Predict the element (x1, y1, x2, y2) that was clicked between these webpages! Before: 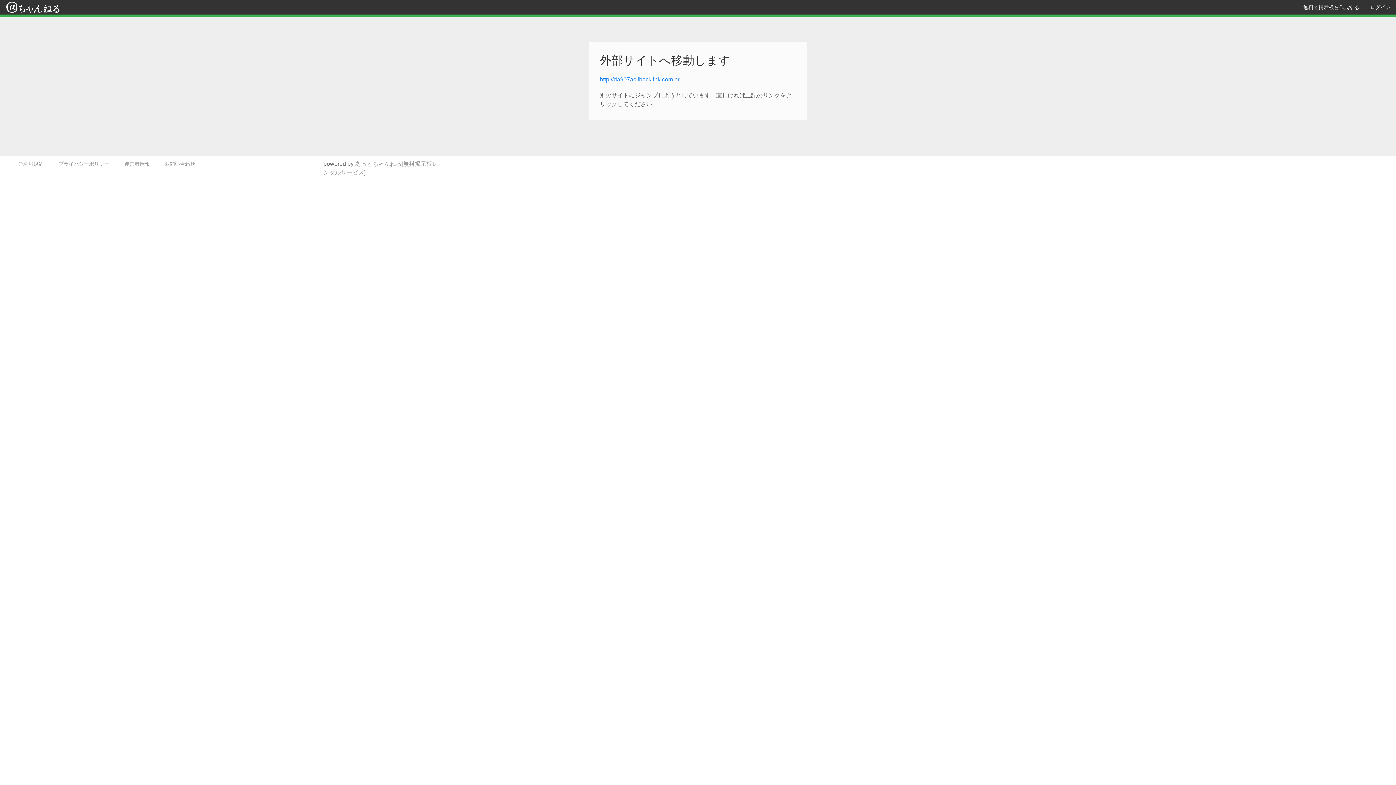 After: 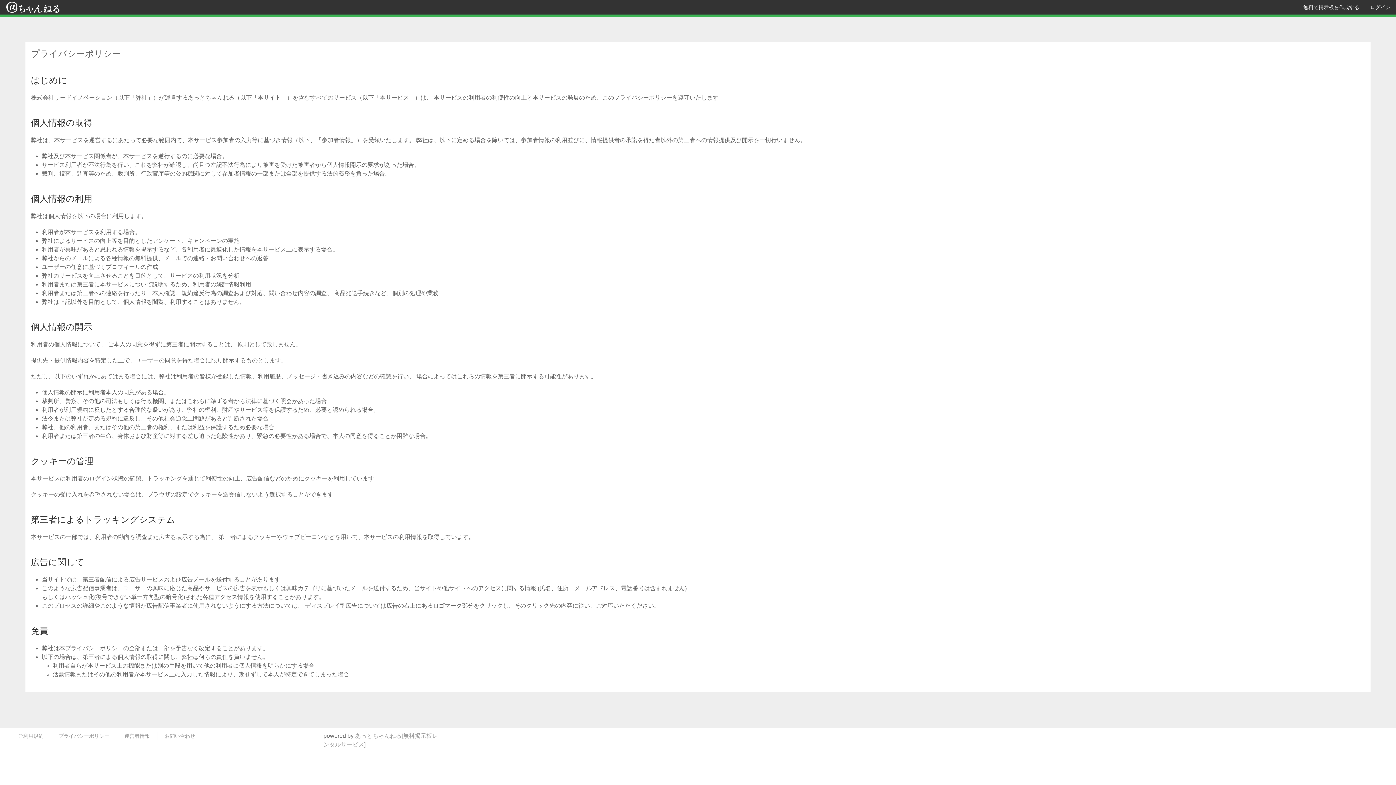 Action: label: プライバシーポリシー bbox: (58, 160, 109, 167)